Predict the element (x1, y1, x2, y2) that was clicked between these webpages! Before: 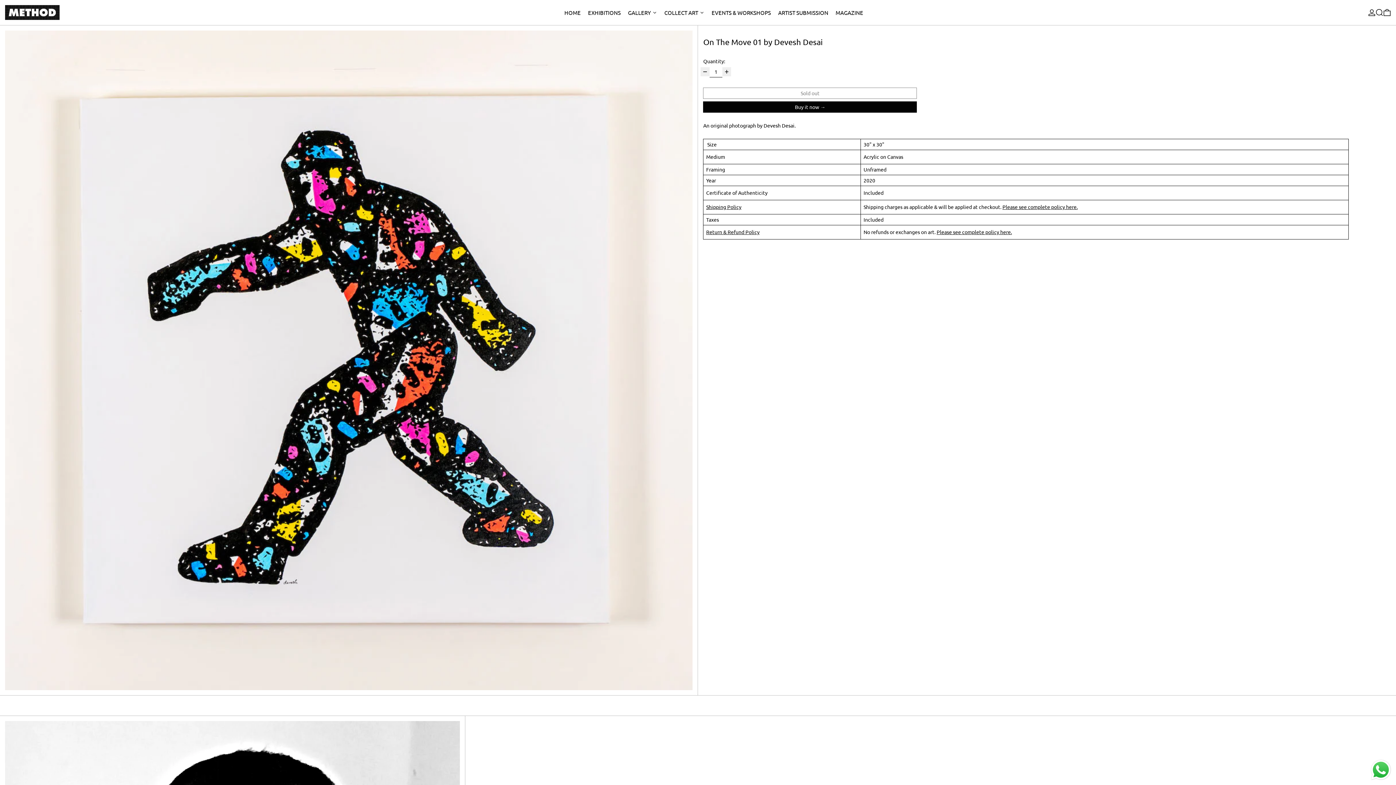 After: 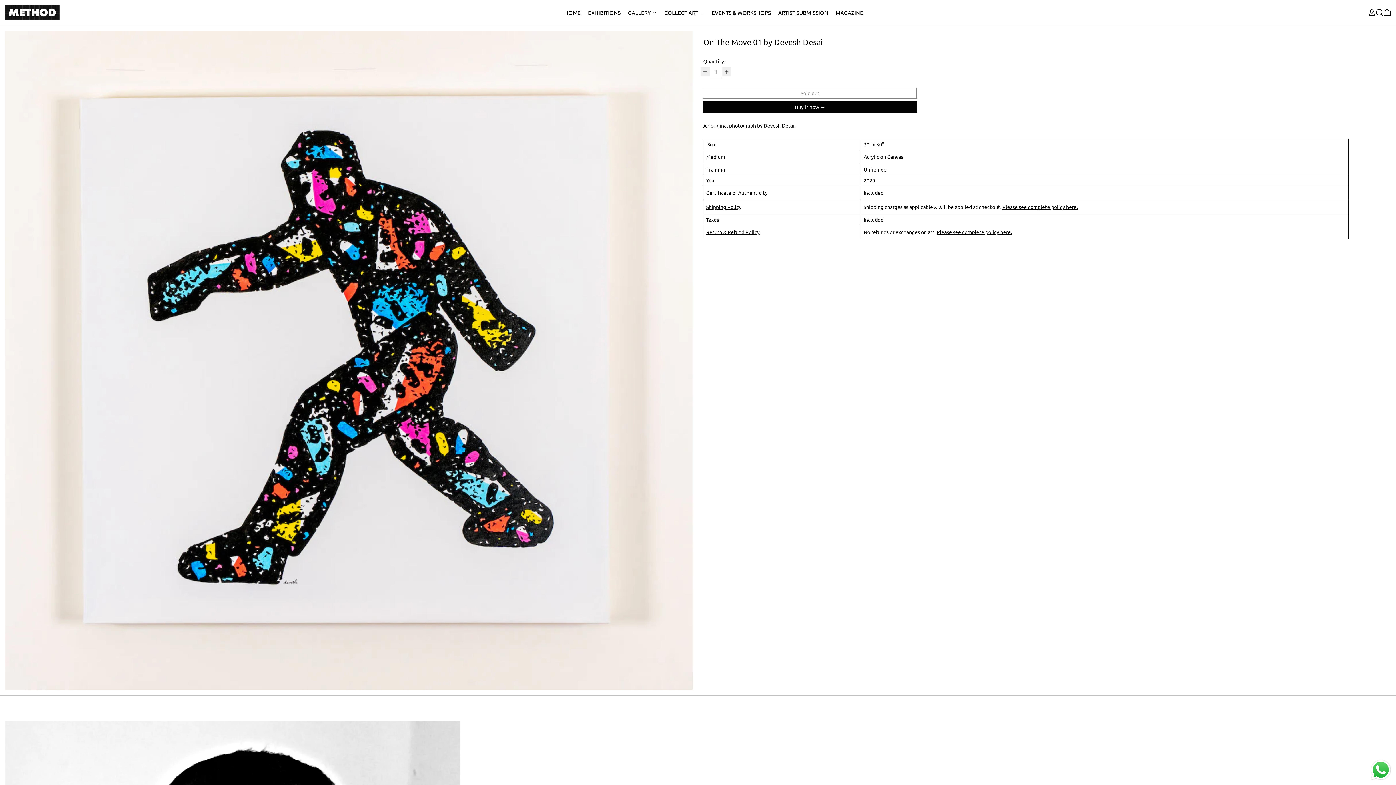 Action: label: '{ 'general.accessibility.decrement_one' | t }} bbox: (700, 67, 709, 76)